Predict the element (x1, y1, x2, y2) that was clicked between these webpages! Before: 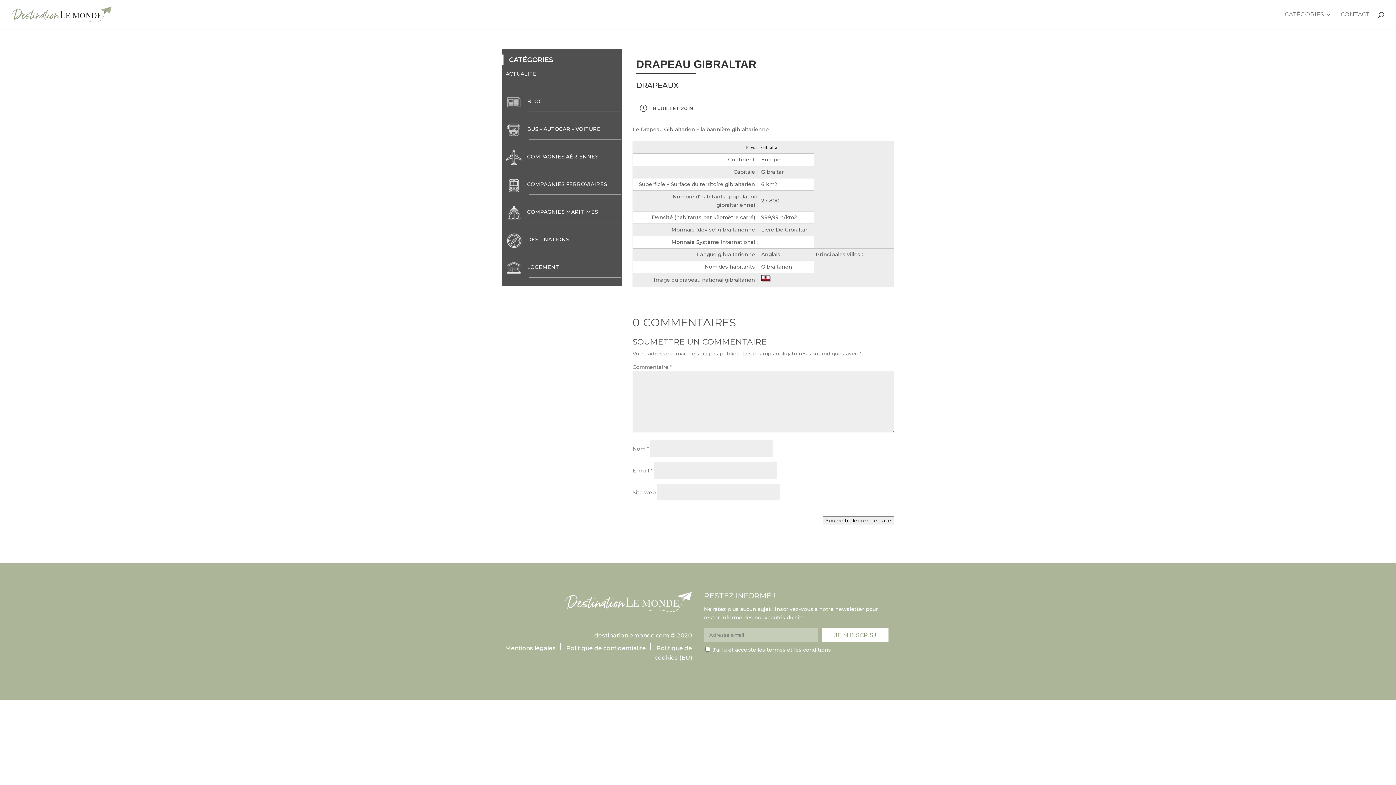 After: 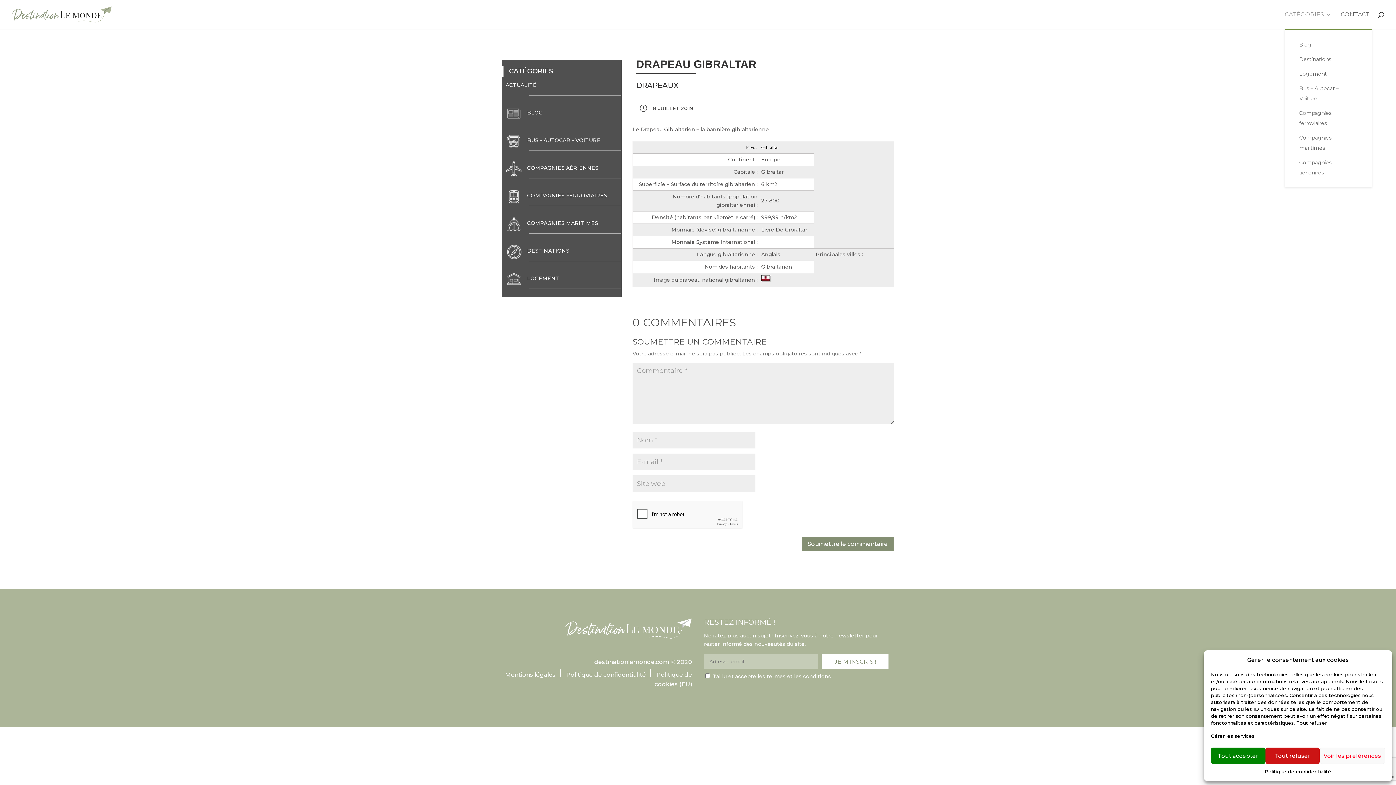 Action: label: CATÉGORIES bbox: (1285, 12, 1331, 29)